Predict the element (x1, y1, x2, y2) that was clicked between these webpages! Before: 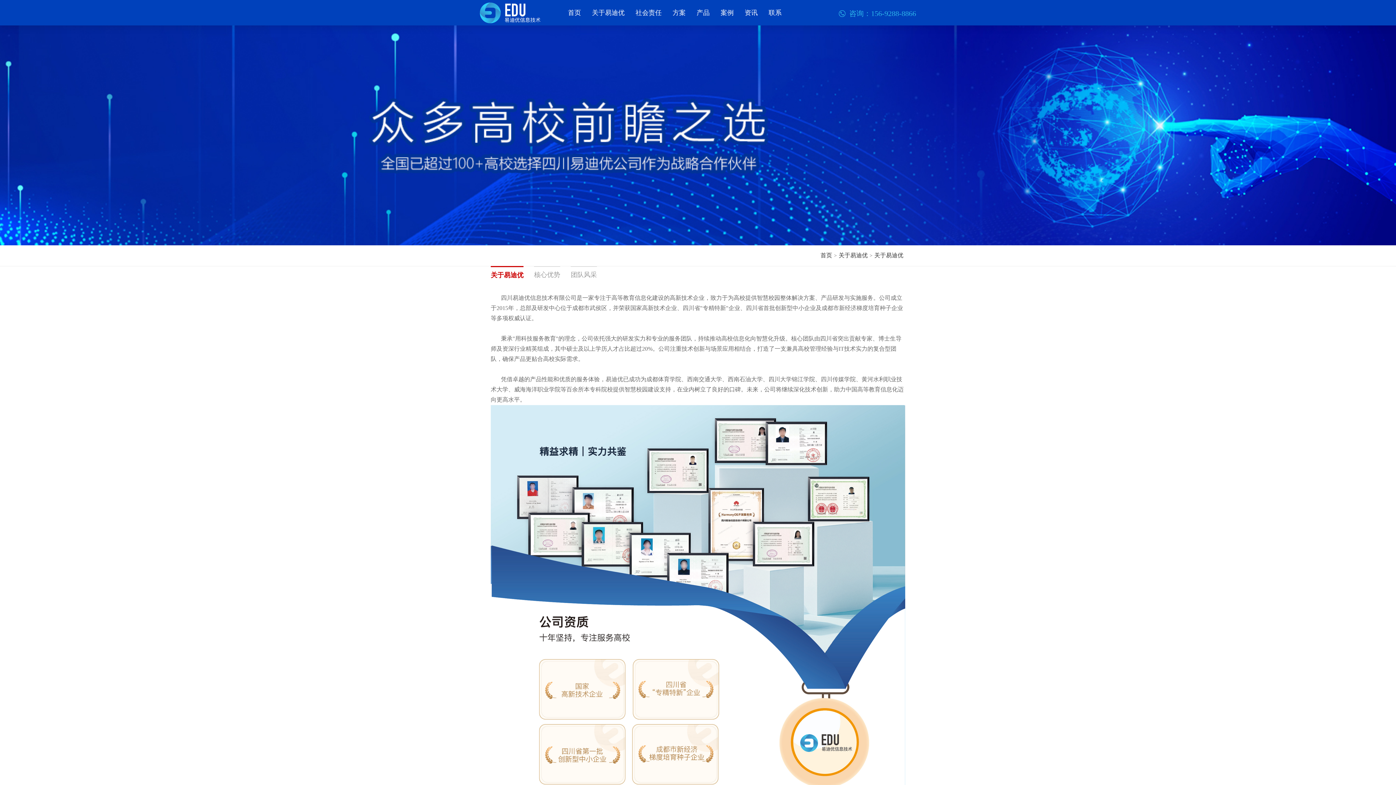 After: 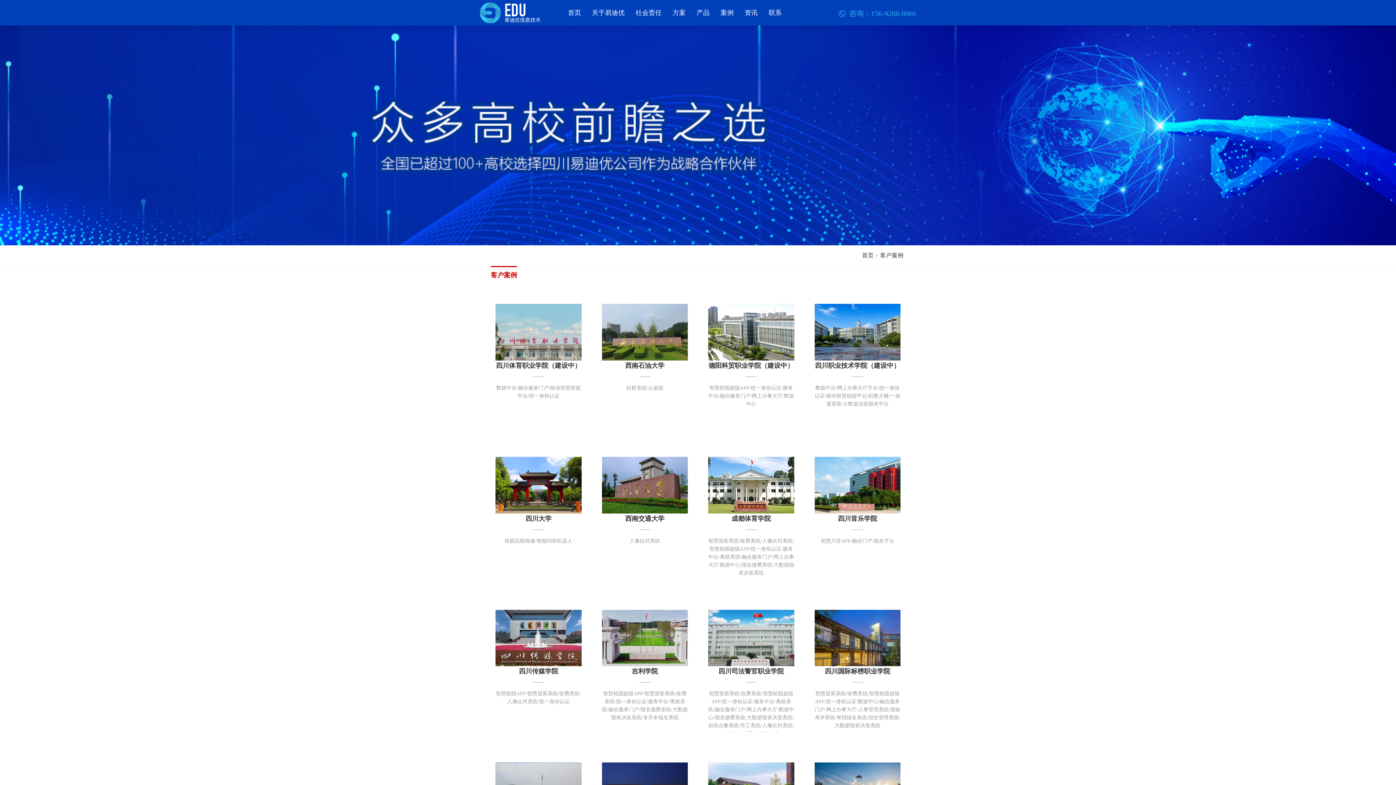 Action: label: 案例 bbox: (715, 0, 739, 25)